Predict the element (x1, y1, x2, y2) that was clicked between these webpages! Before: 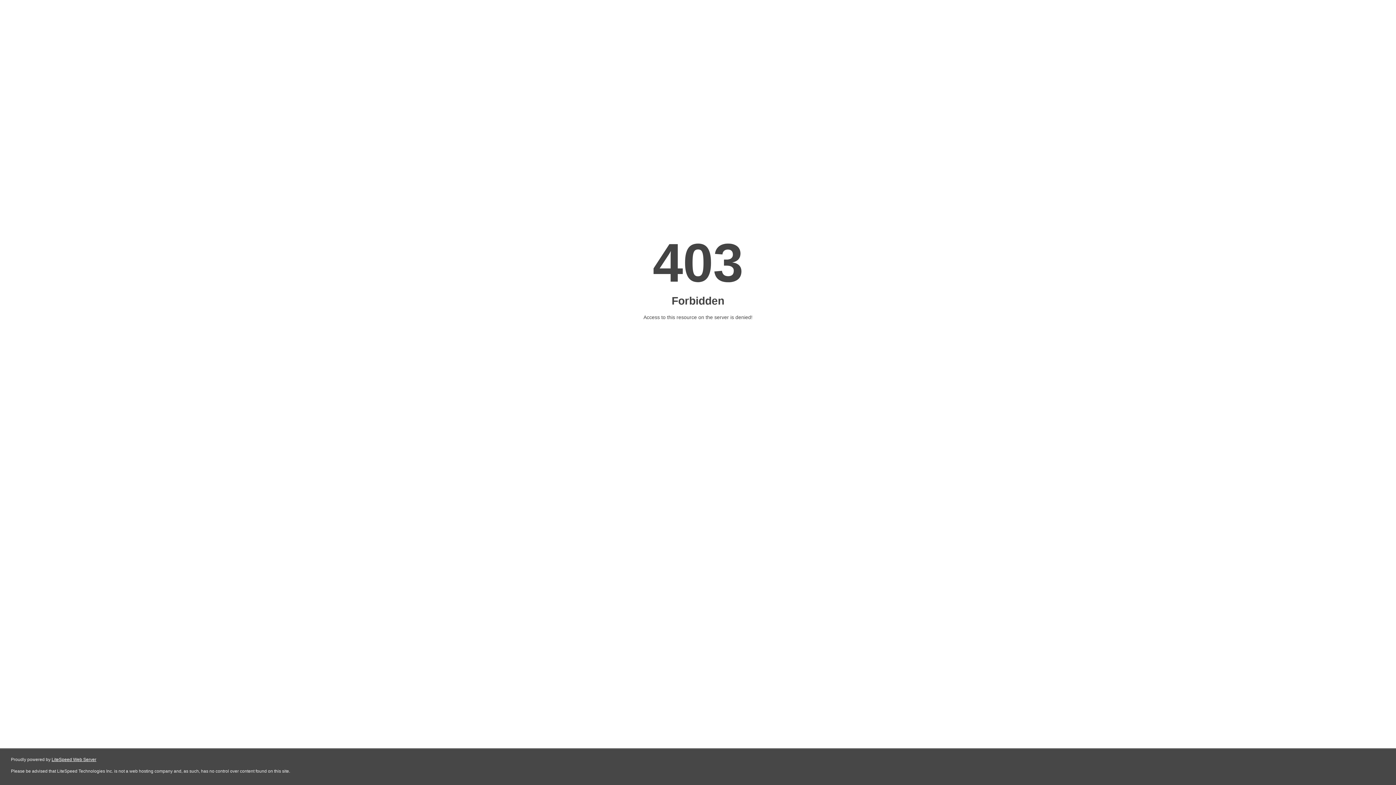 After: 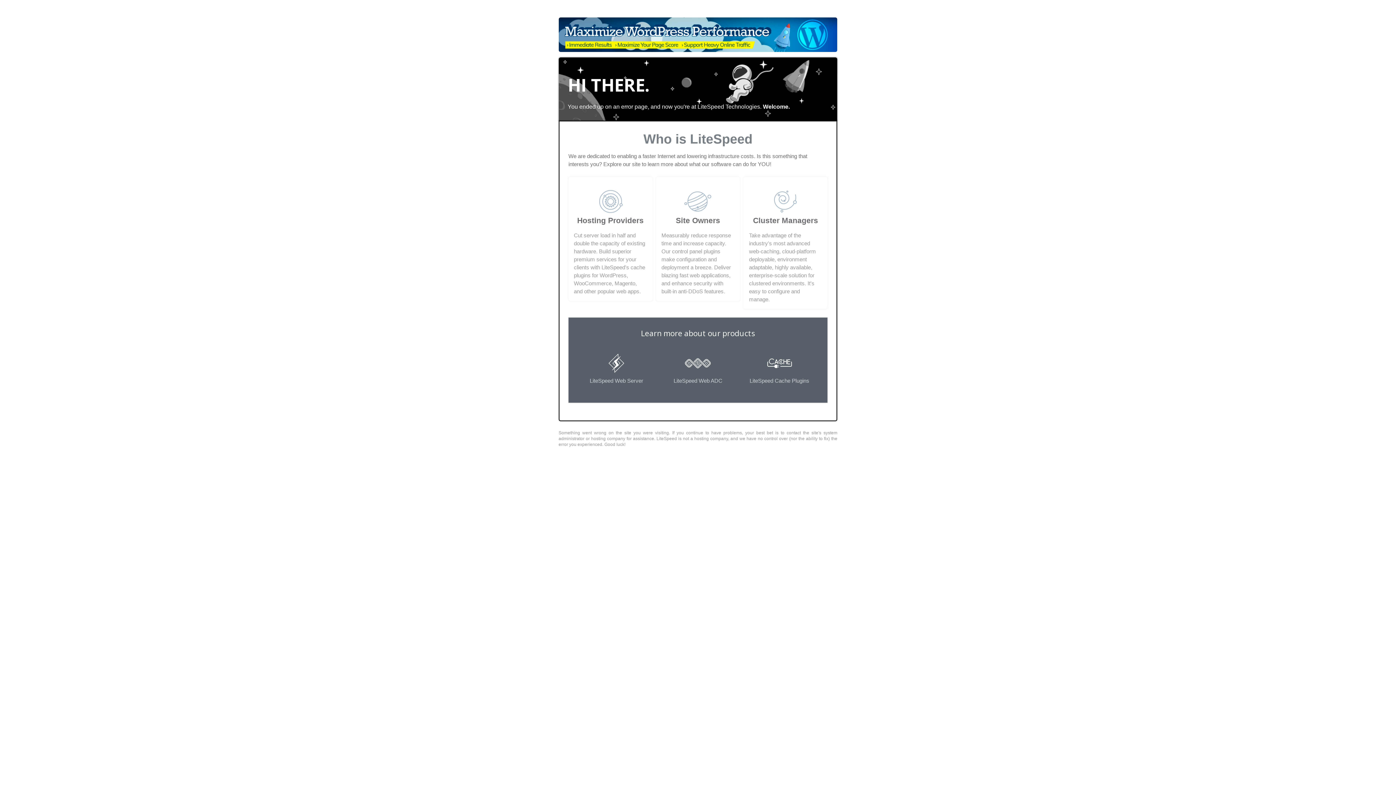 Action: label: LiteSpeed Web Server bbox: (51, 757, 96, 762)